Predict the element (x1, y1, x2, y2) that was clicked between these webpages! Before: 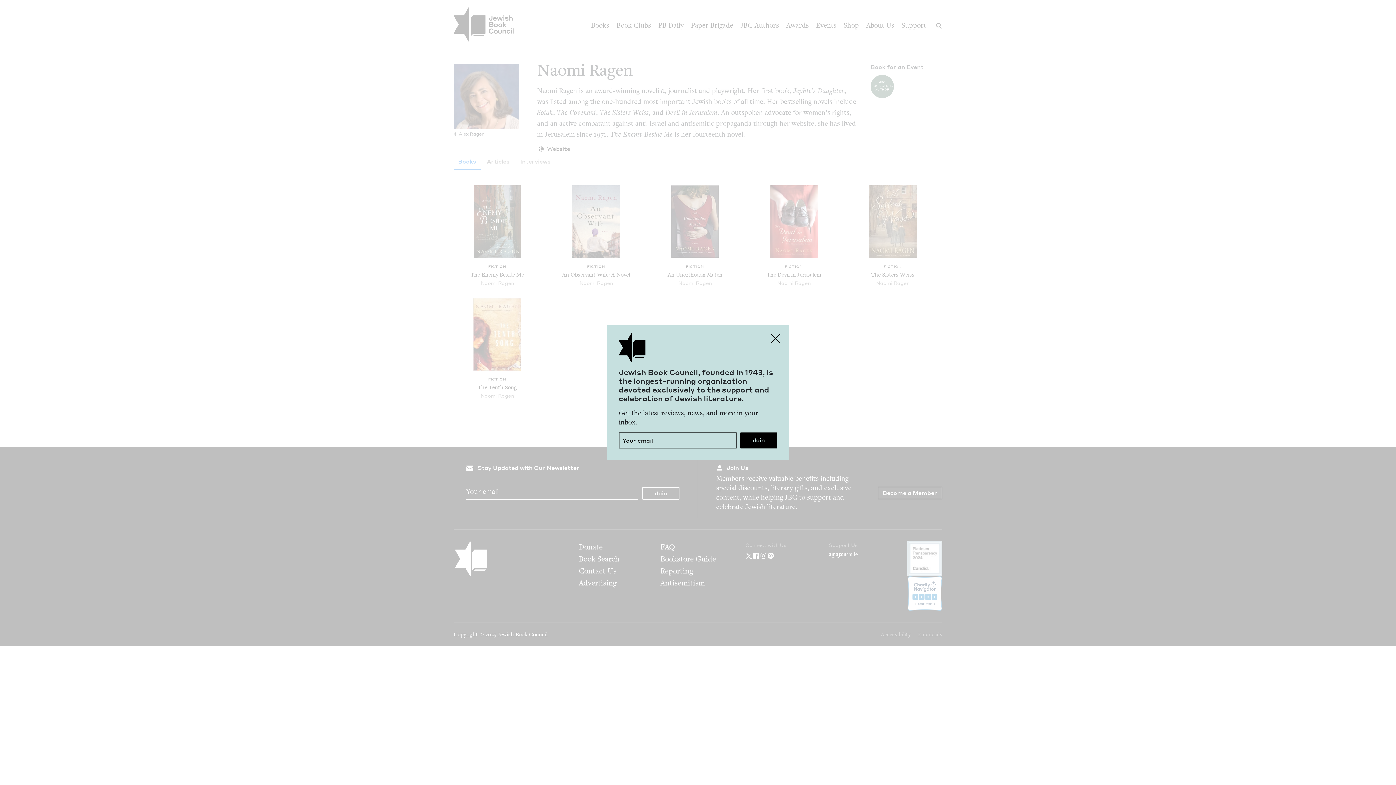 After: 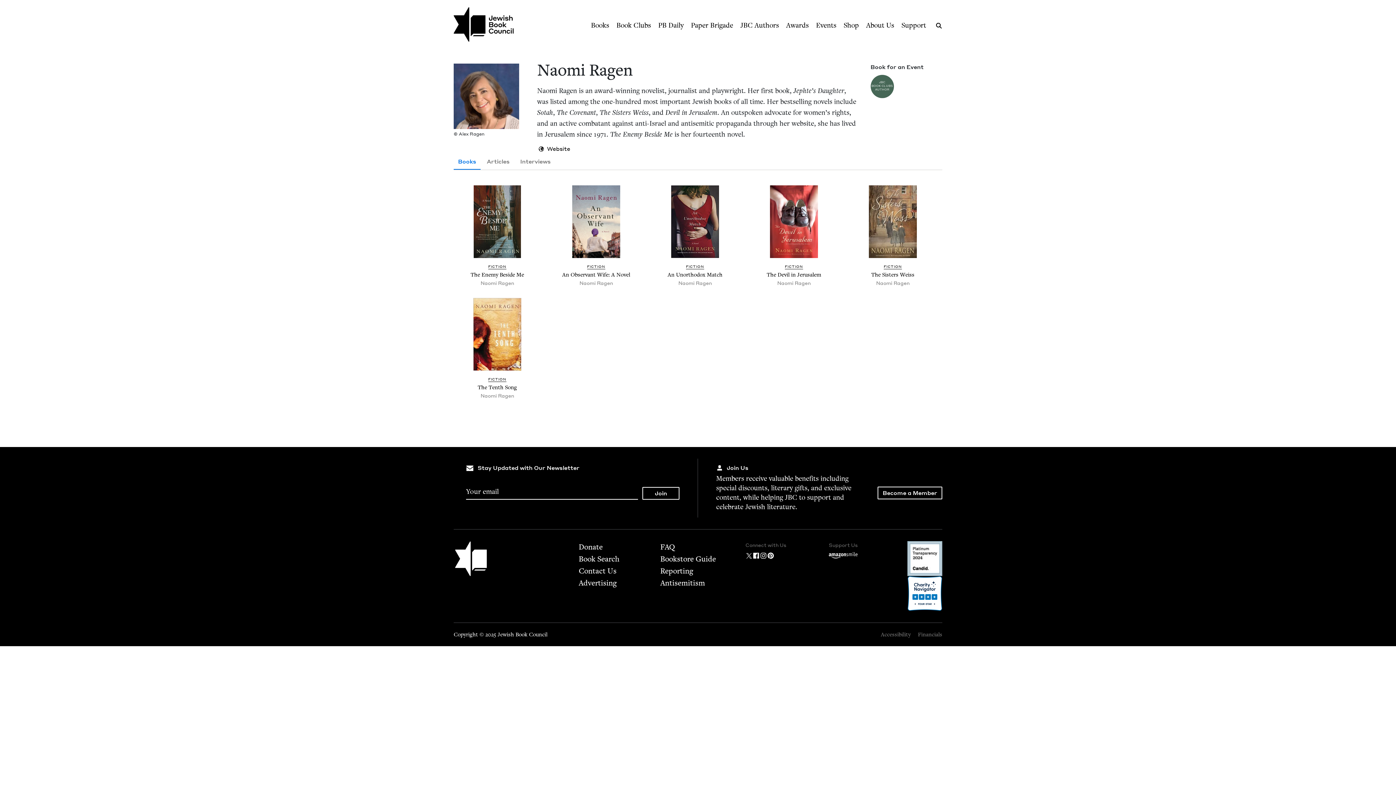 Action: label: Close bbox: (767, 329, 784, 347)